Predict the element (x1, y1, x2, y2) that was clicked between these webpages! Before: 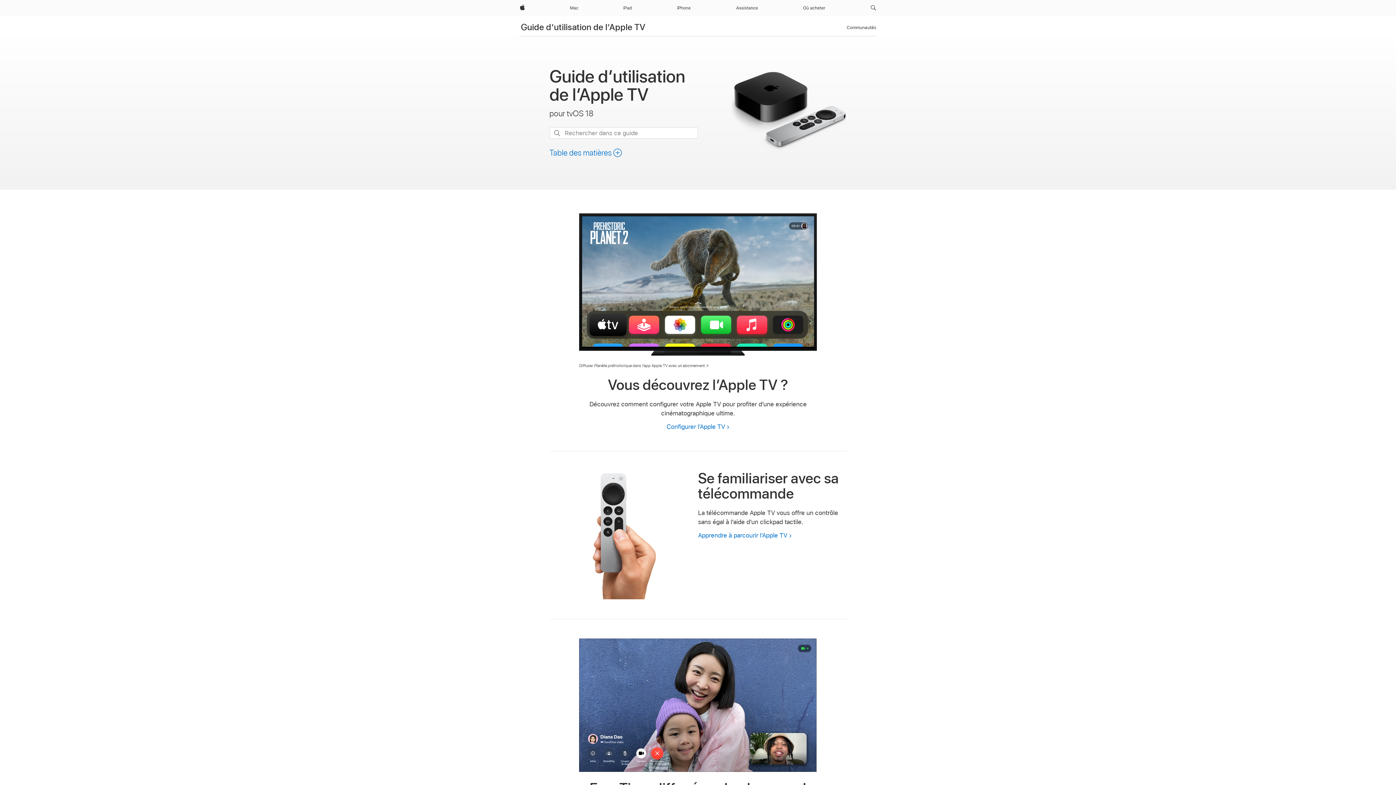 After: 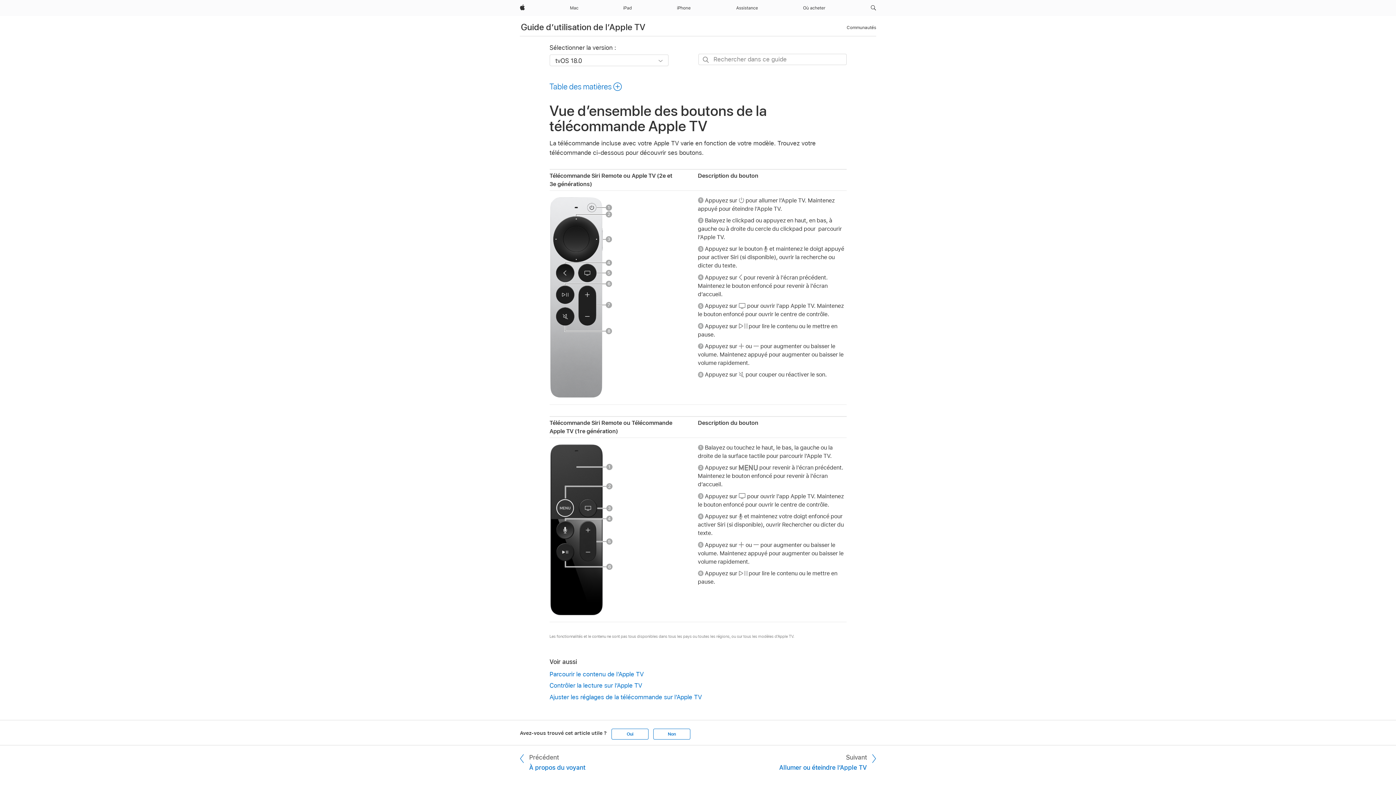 Action: bbox: (698, 531, 791, 540) label: Apprendre à parcourir l’Apple TV